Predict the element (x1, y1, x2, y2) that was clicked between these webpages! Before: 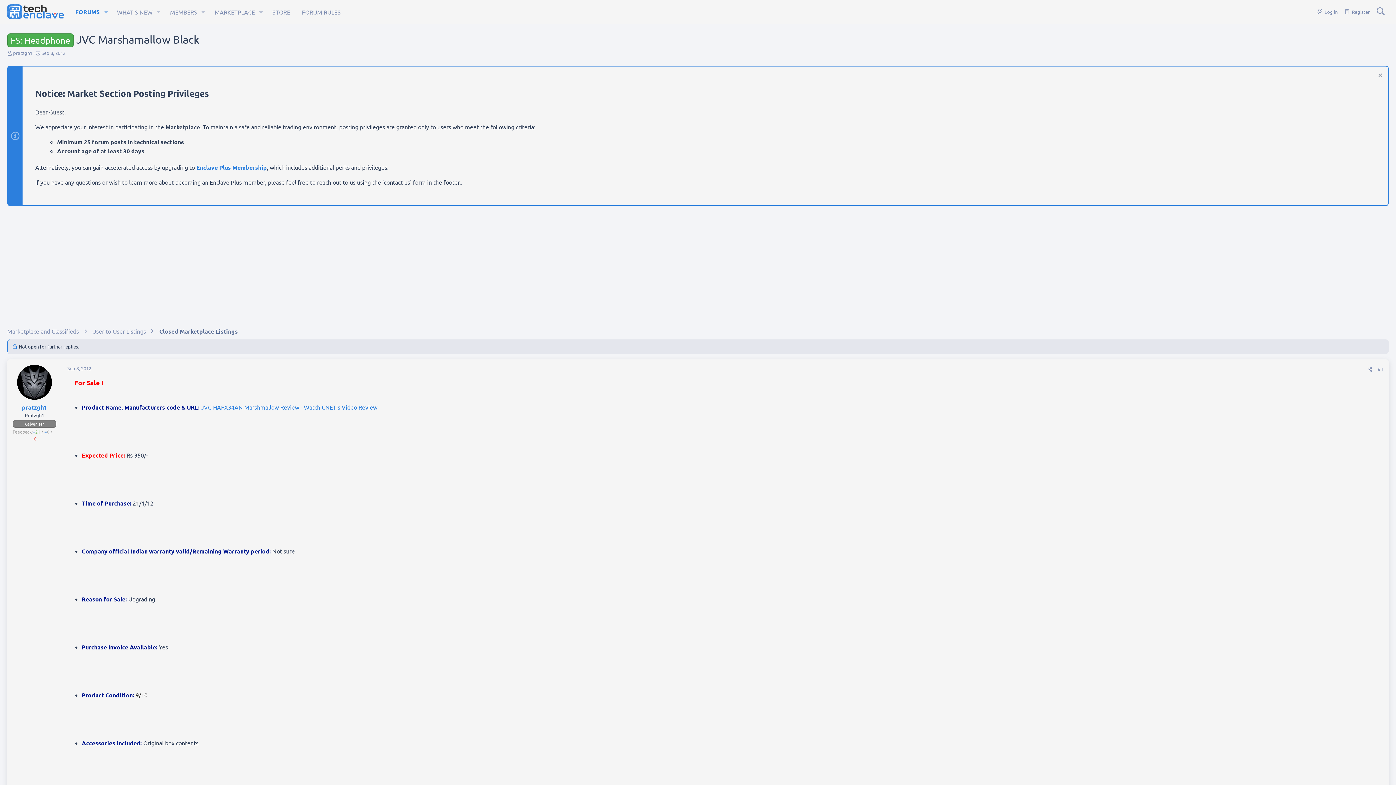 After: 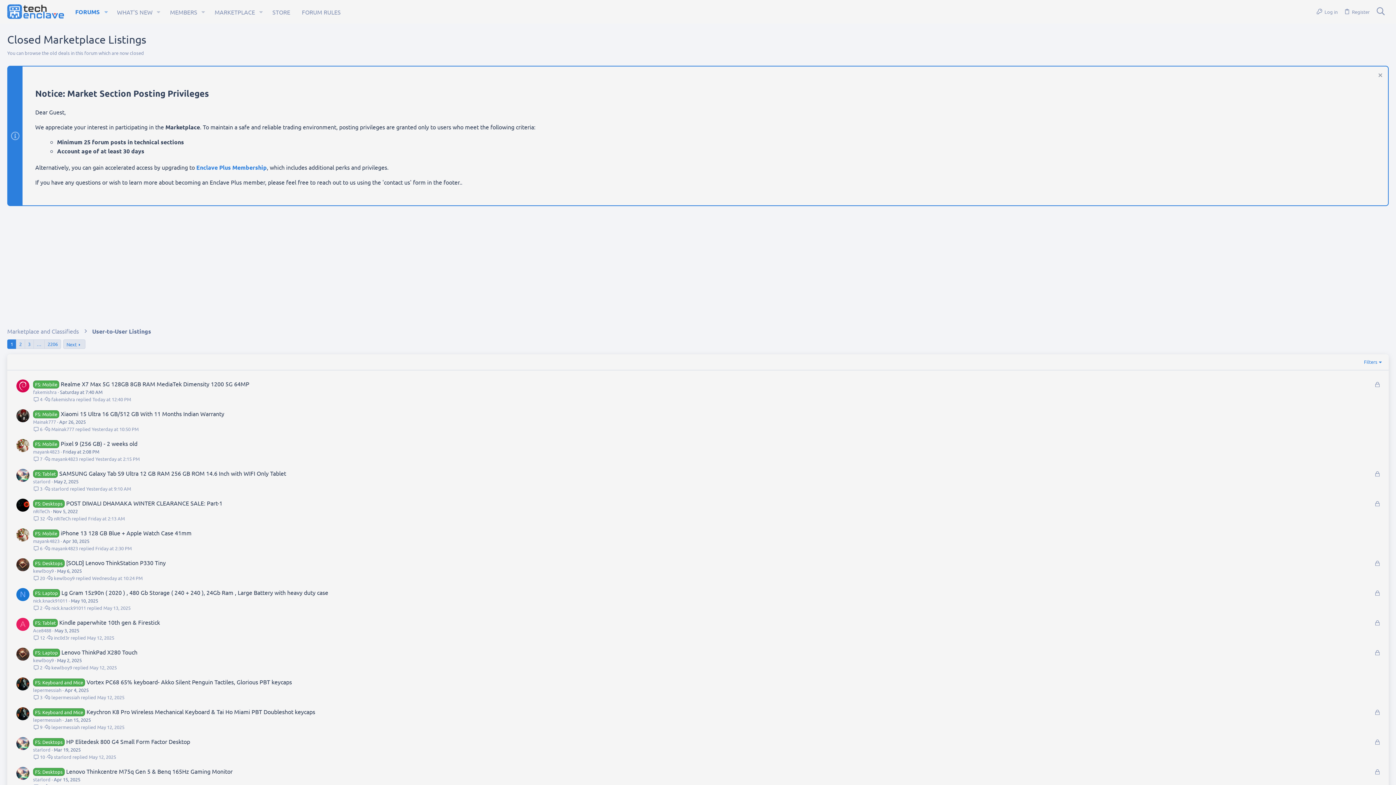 Action: bbox: (156, 325, 240, 337) label: Closed Marketplace Listings